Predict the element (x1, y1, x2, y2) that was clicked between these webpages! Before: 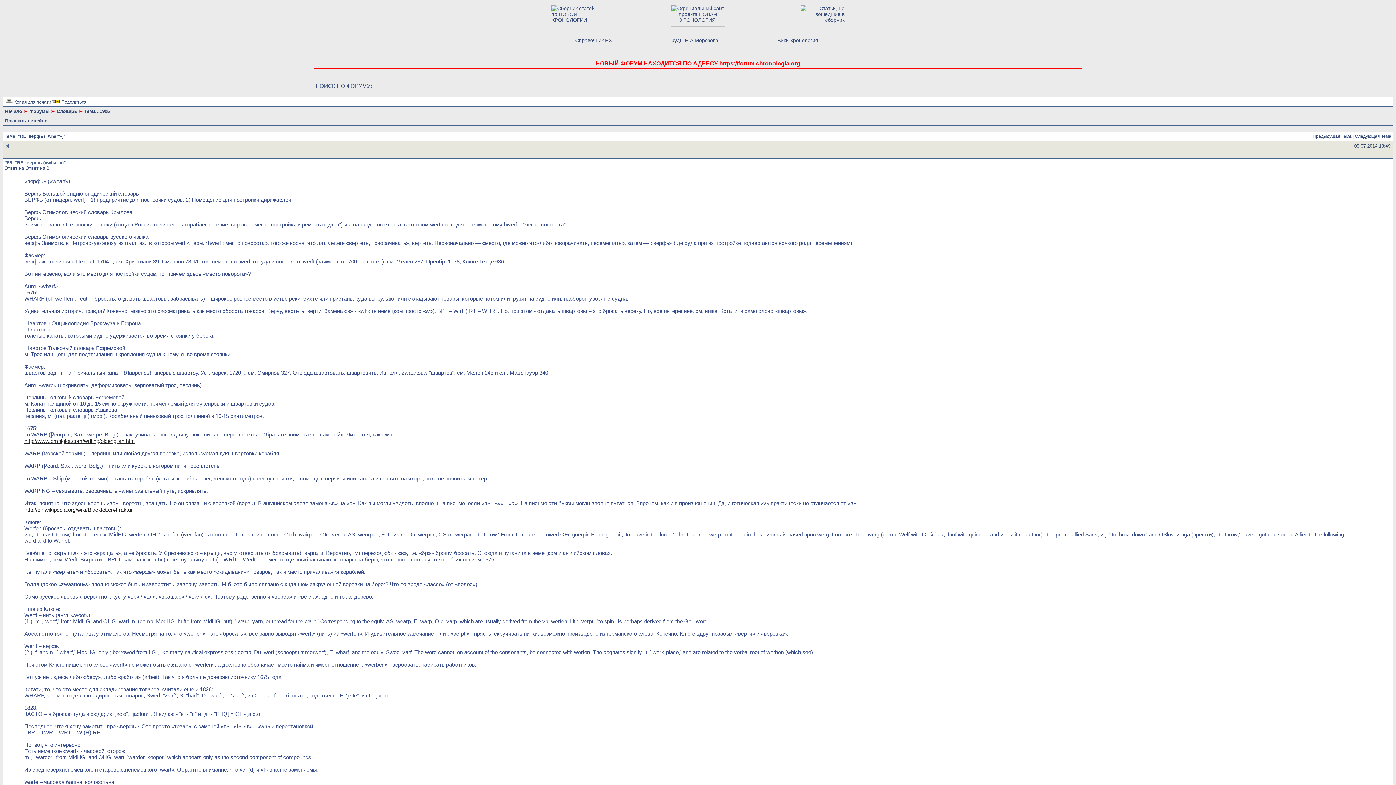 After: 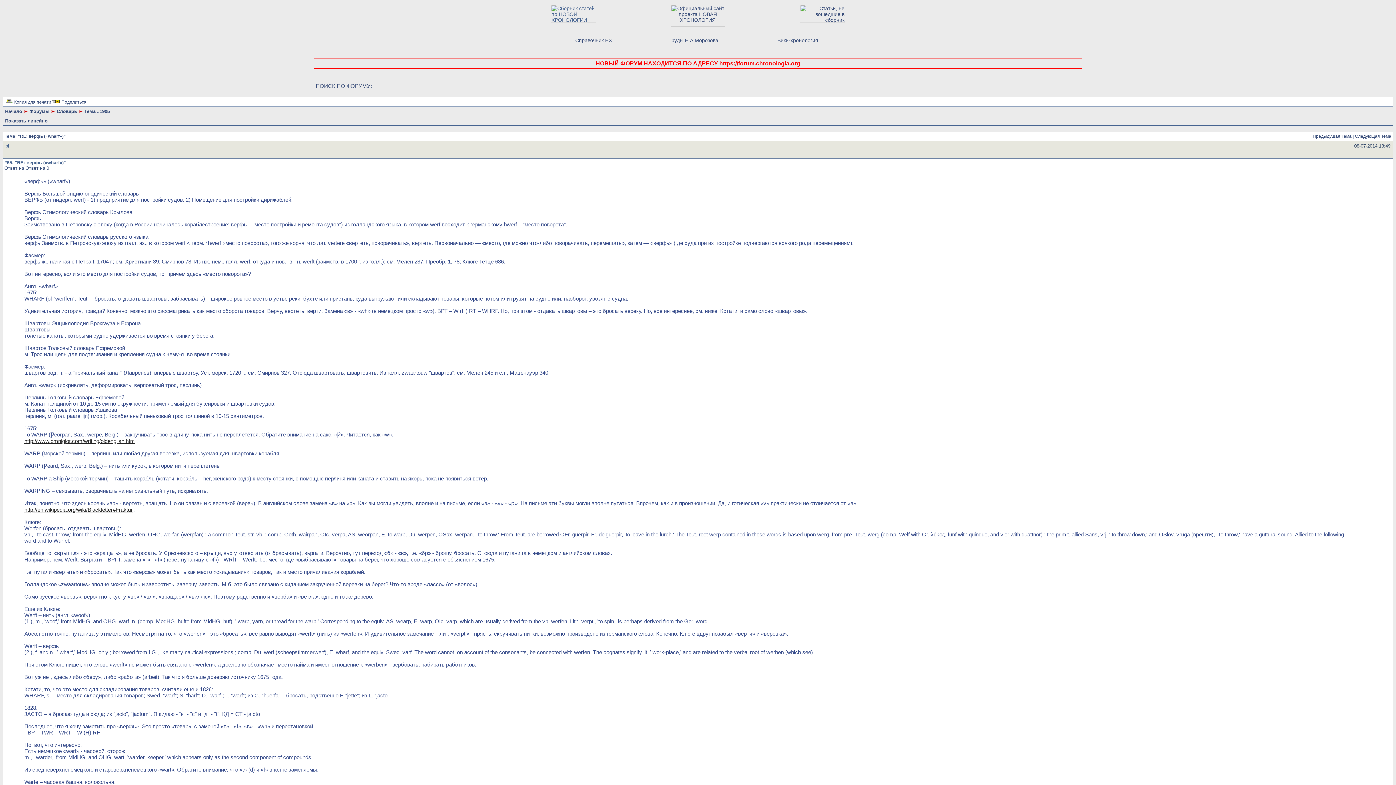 Action: bbox: (550, 18, 596, 24)